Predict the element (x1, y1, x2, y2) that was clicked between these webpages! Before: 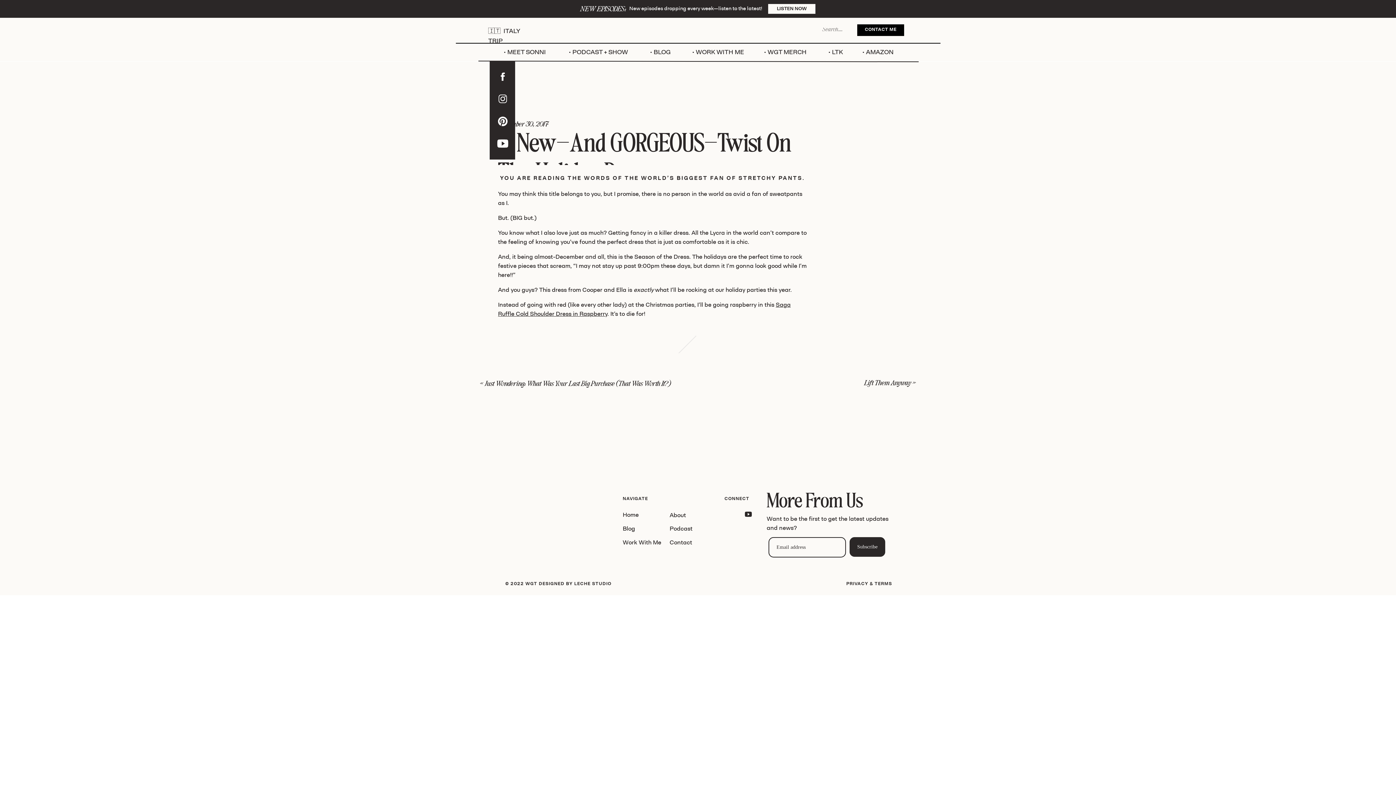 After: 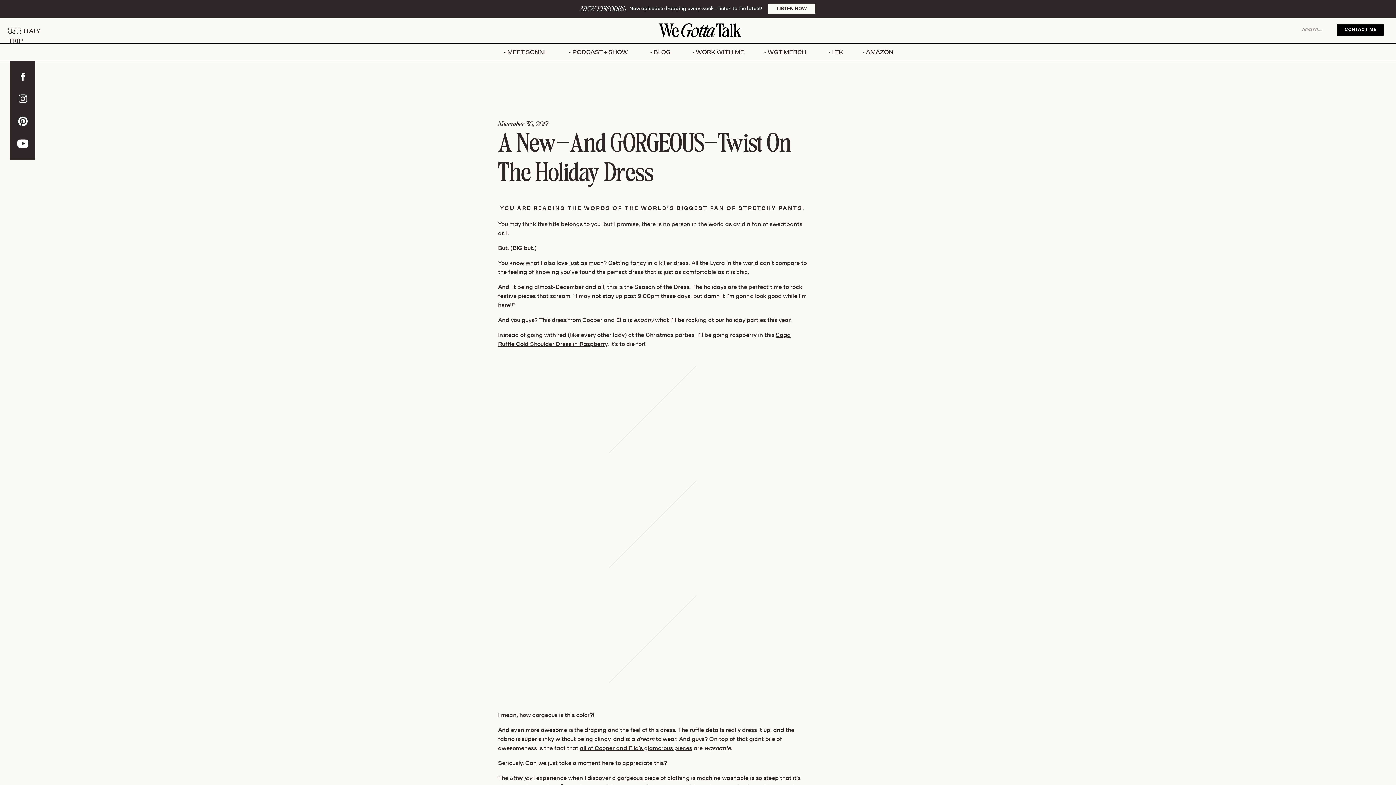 Action: bbox: (505, 582, 696, 586) label: © 2022 WGT DESIGNED BY LECHE STUDIO